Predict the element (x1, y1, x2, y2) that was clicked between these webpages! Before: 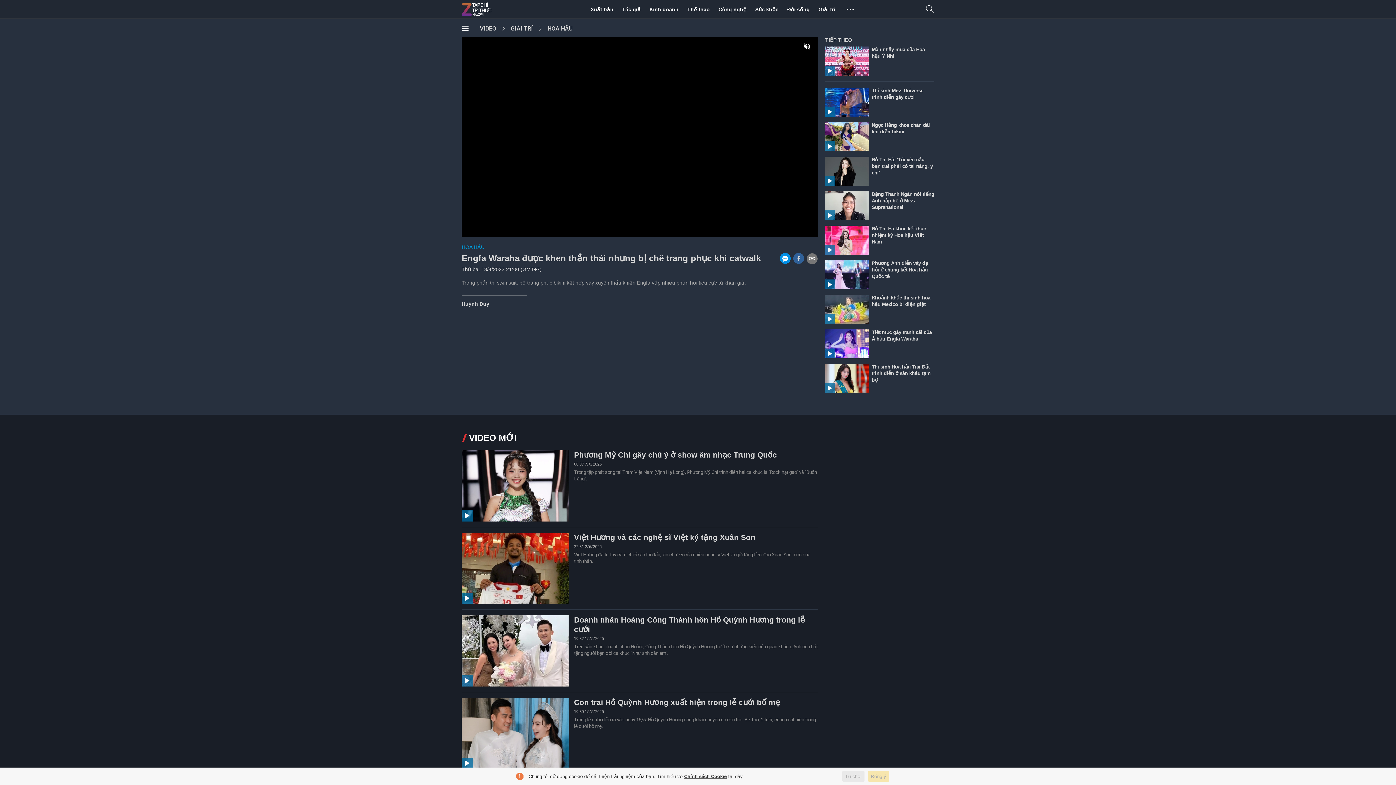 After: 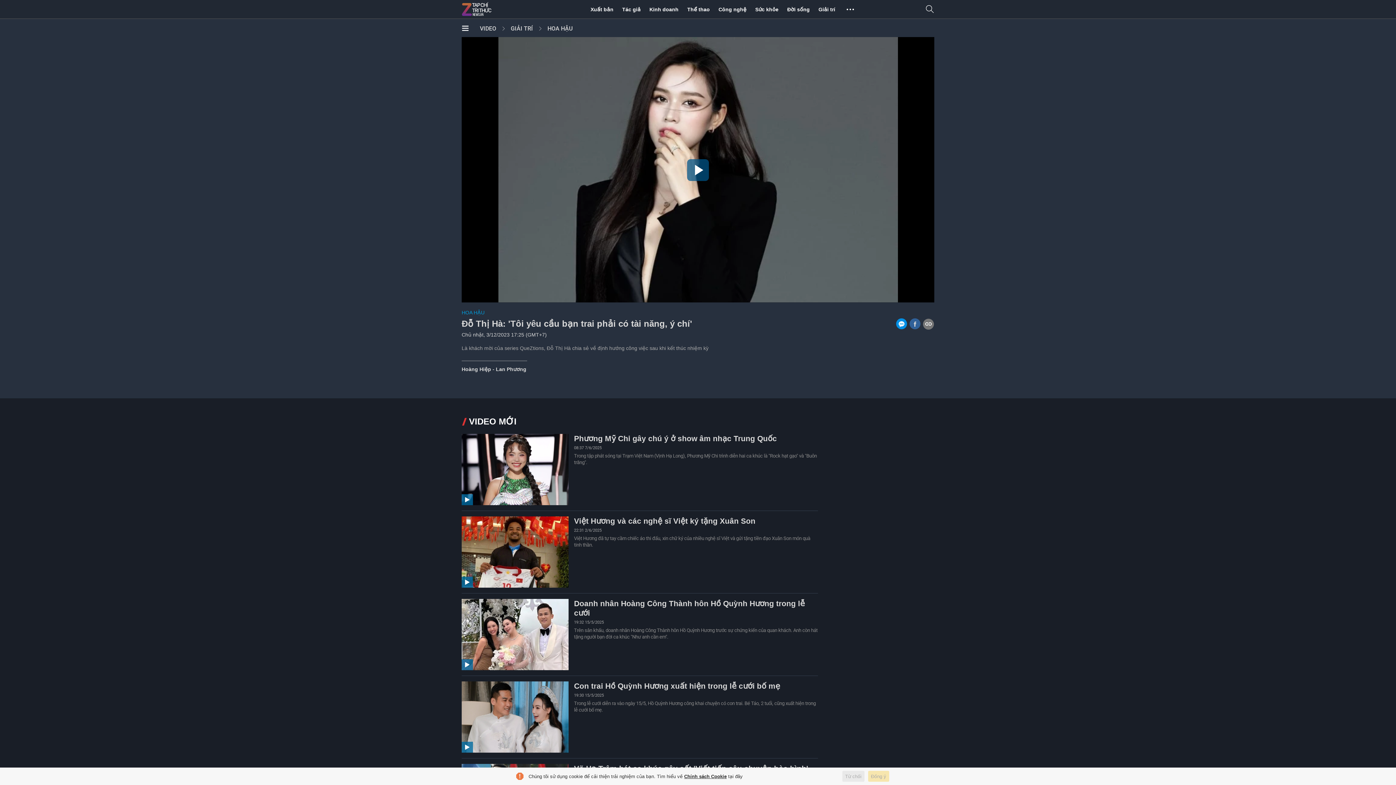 Action: label: Đỗ Thị Hà: 'Tôi yêu cầu bạn trai phải có tài năng, ý chí' bbox: (872, 157, 933, 175)